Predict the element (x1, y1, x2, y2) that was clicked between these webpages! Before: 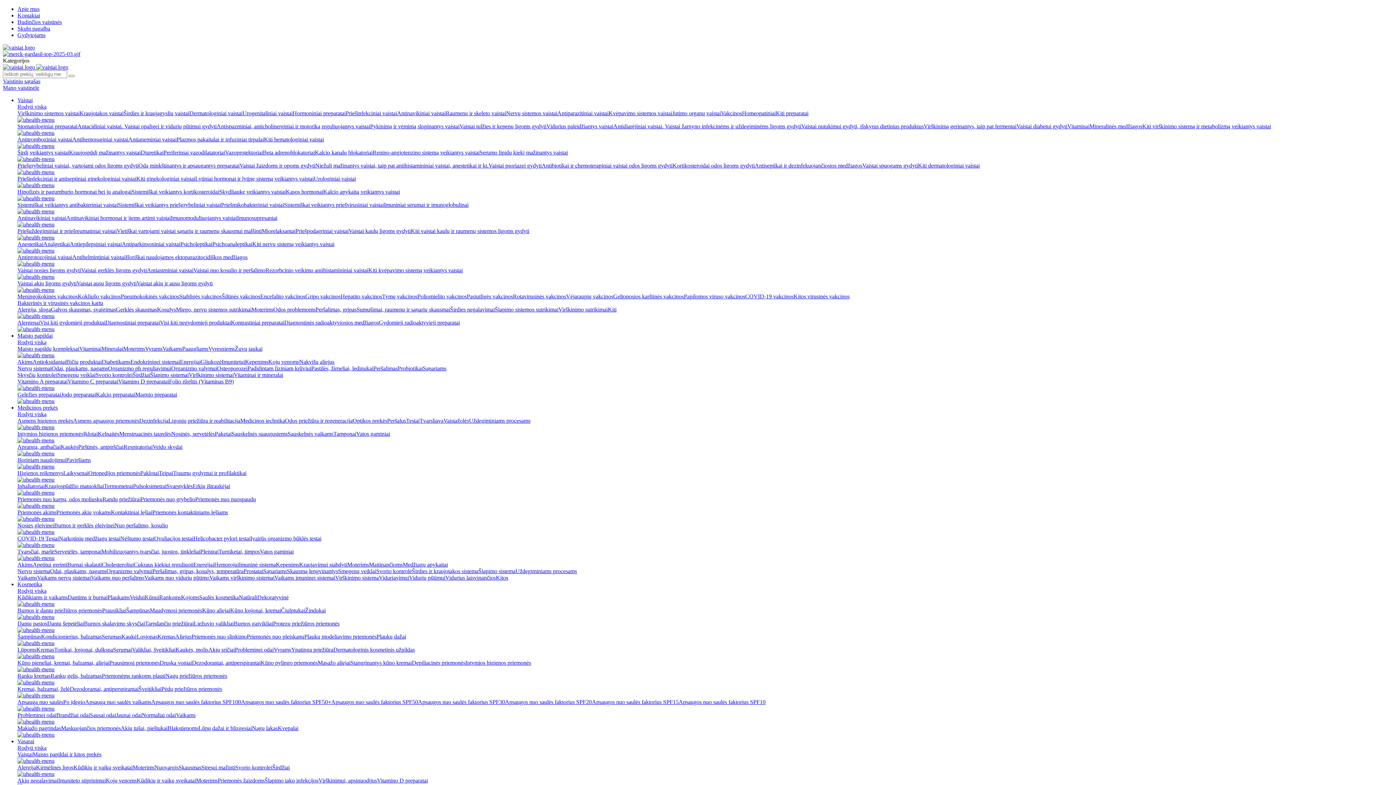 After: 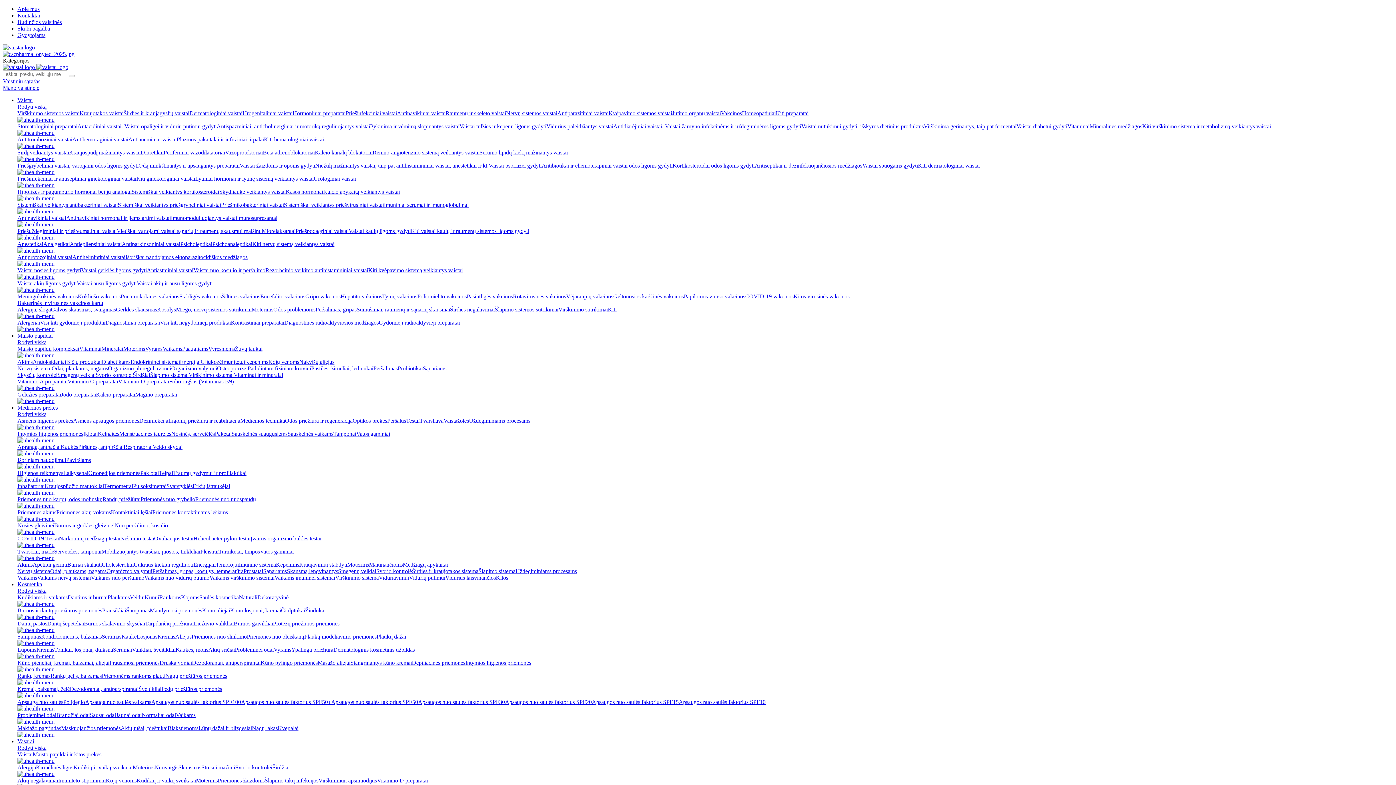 Action: label: Virškinimo sutrikimai bbox: (558, 306, 608, 312)